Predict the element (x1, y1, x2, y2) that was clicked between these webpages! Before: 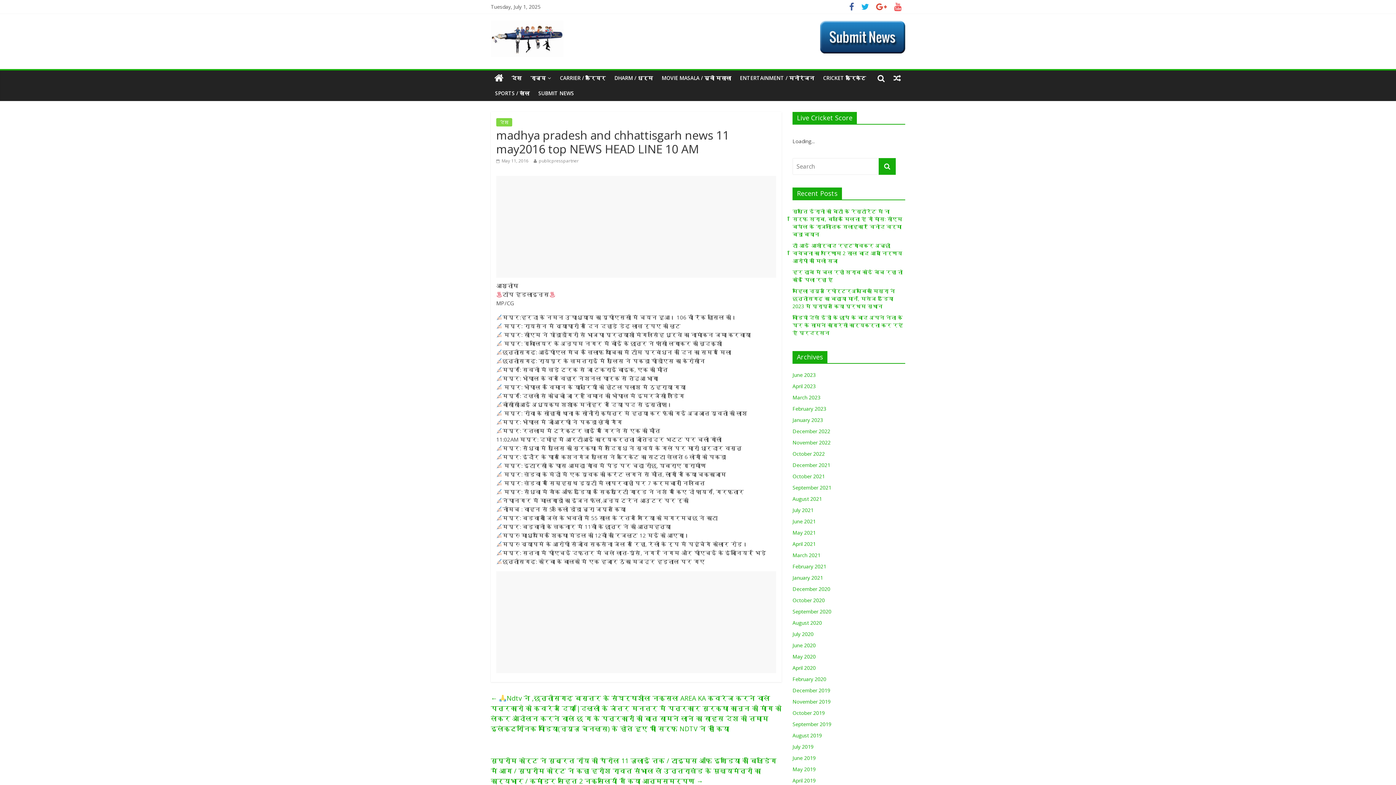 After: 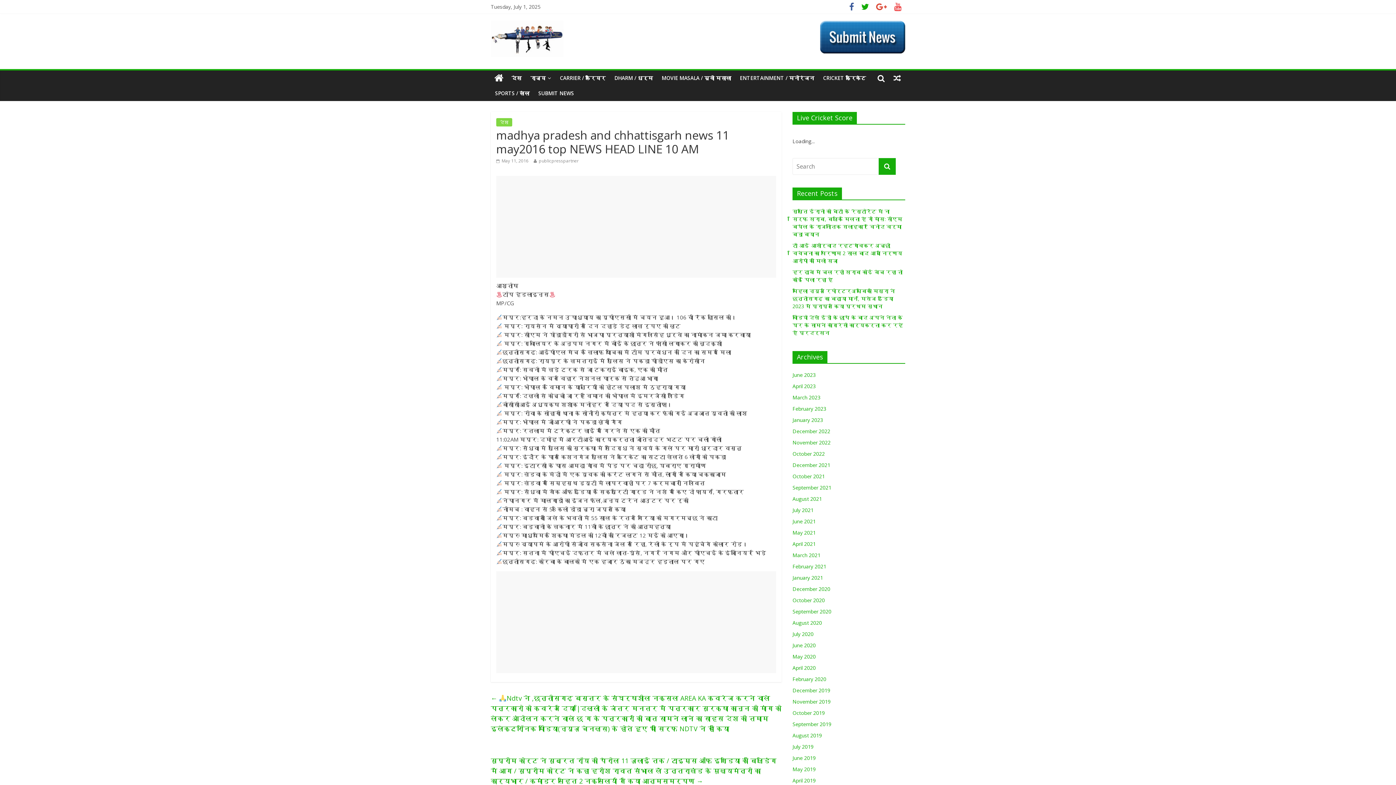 Action: bbox: (857, 4, 872, 11)